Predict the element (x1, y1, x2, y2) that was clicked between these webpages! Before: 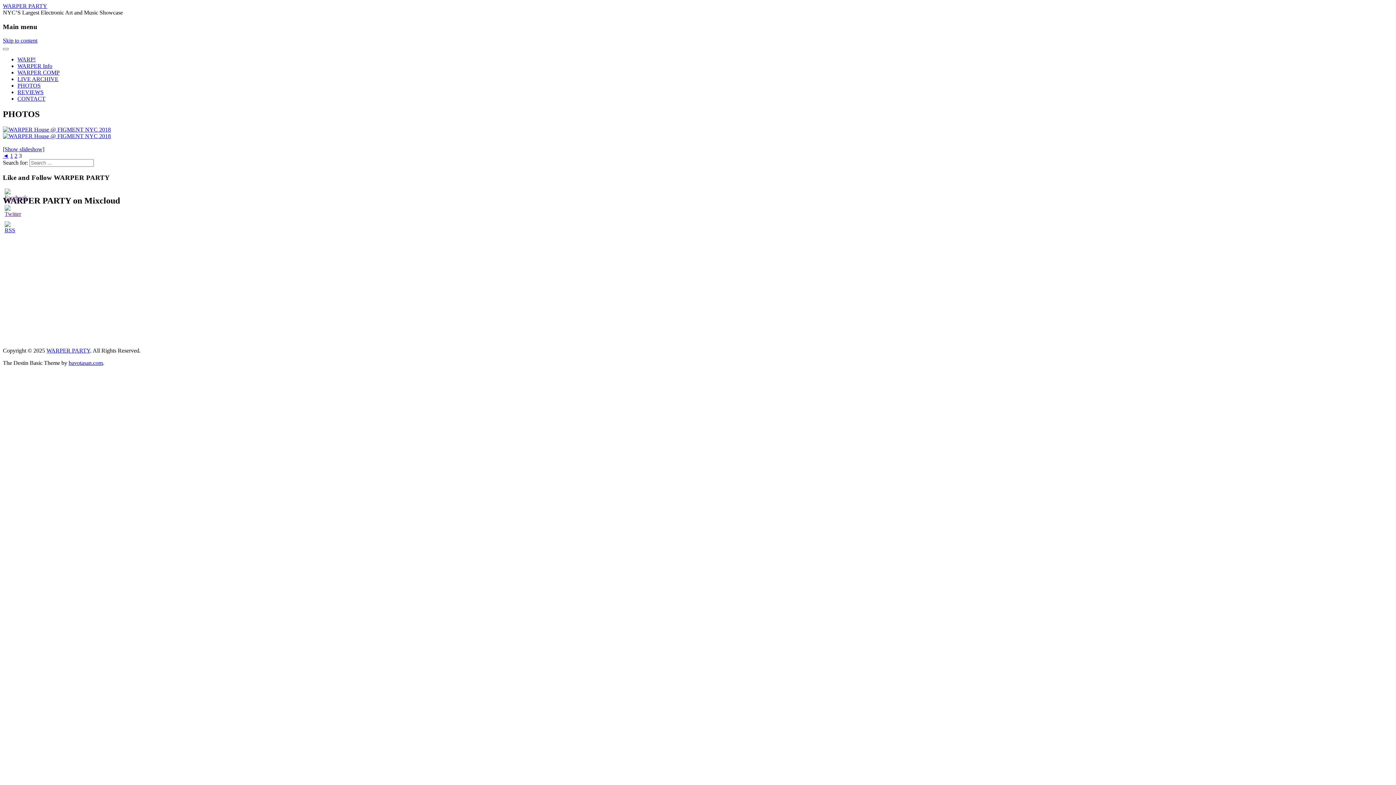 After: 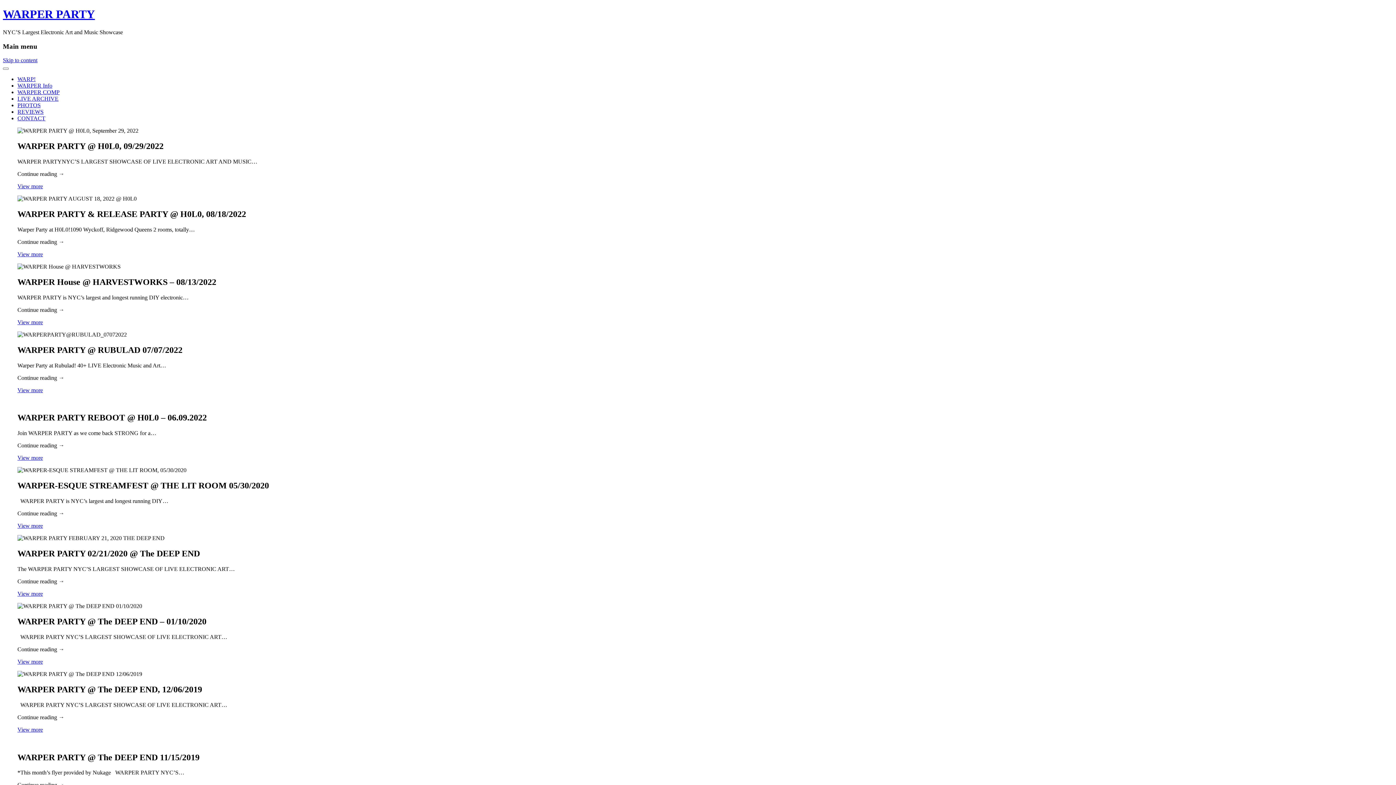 Action: bbox: (2, 2, 47, 9) label: WARPER PARTY